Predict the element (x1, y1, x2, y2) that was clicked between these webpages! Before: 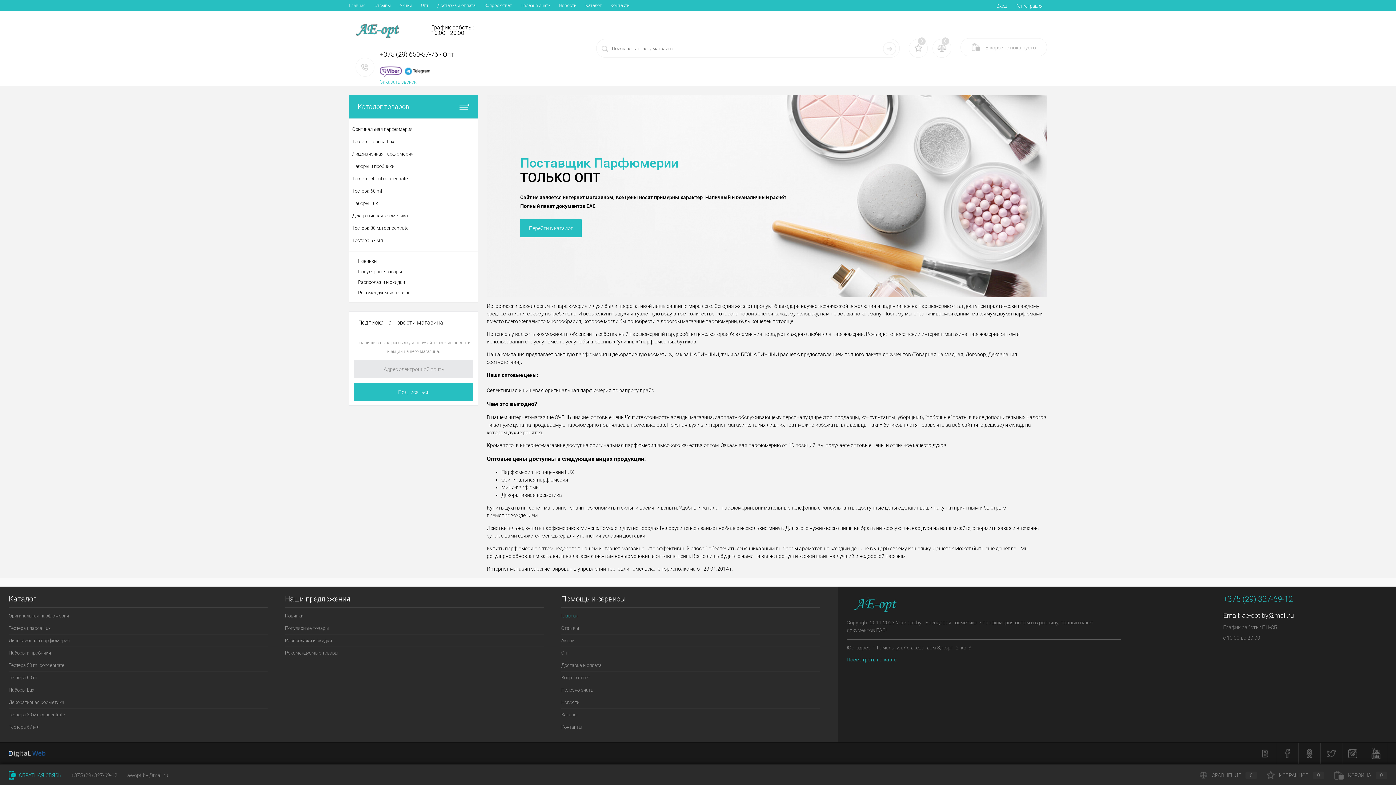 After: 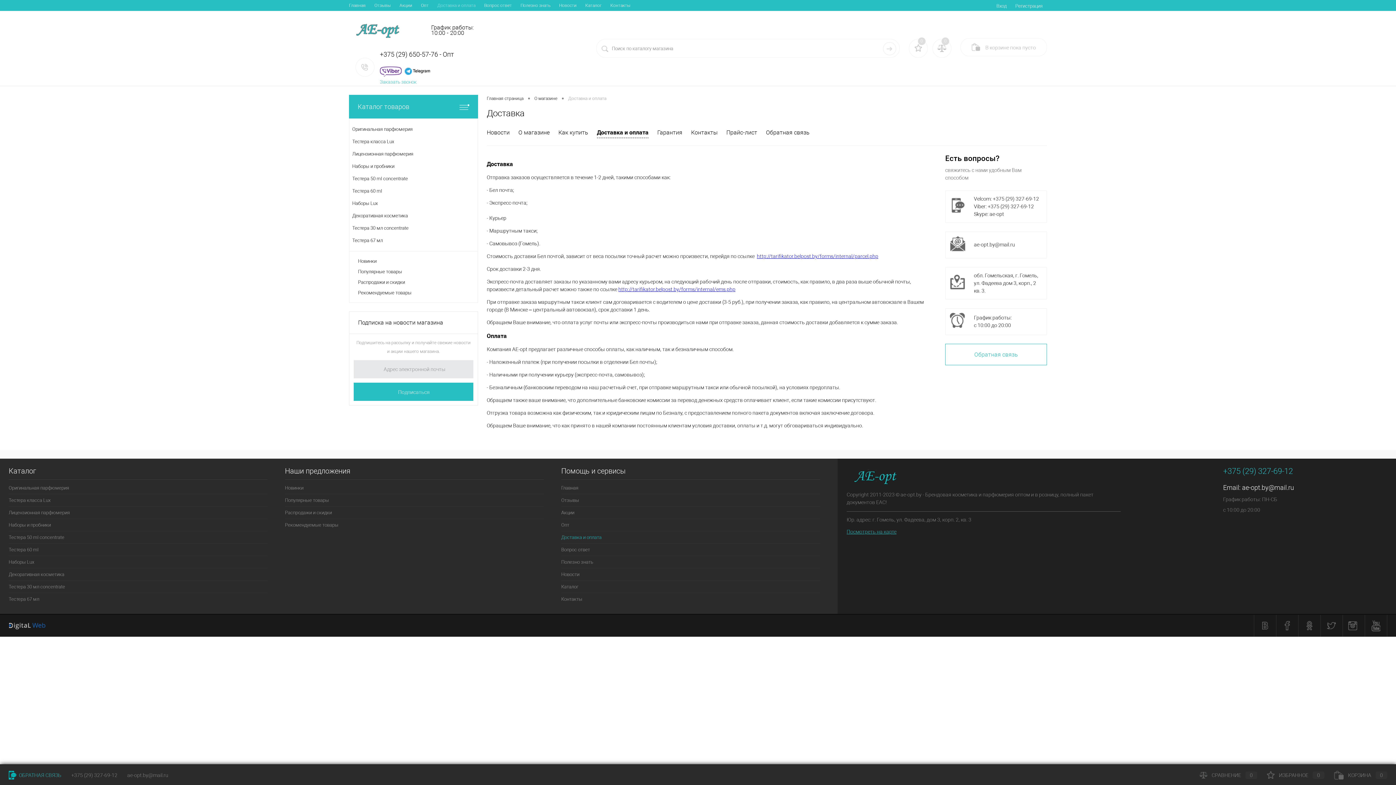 Action: bbox: (561, 659, 820, 671) label: Доставка и оплата